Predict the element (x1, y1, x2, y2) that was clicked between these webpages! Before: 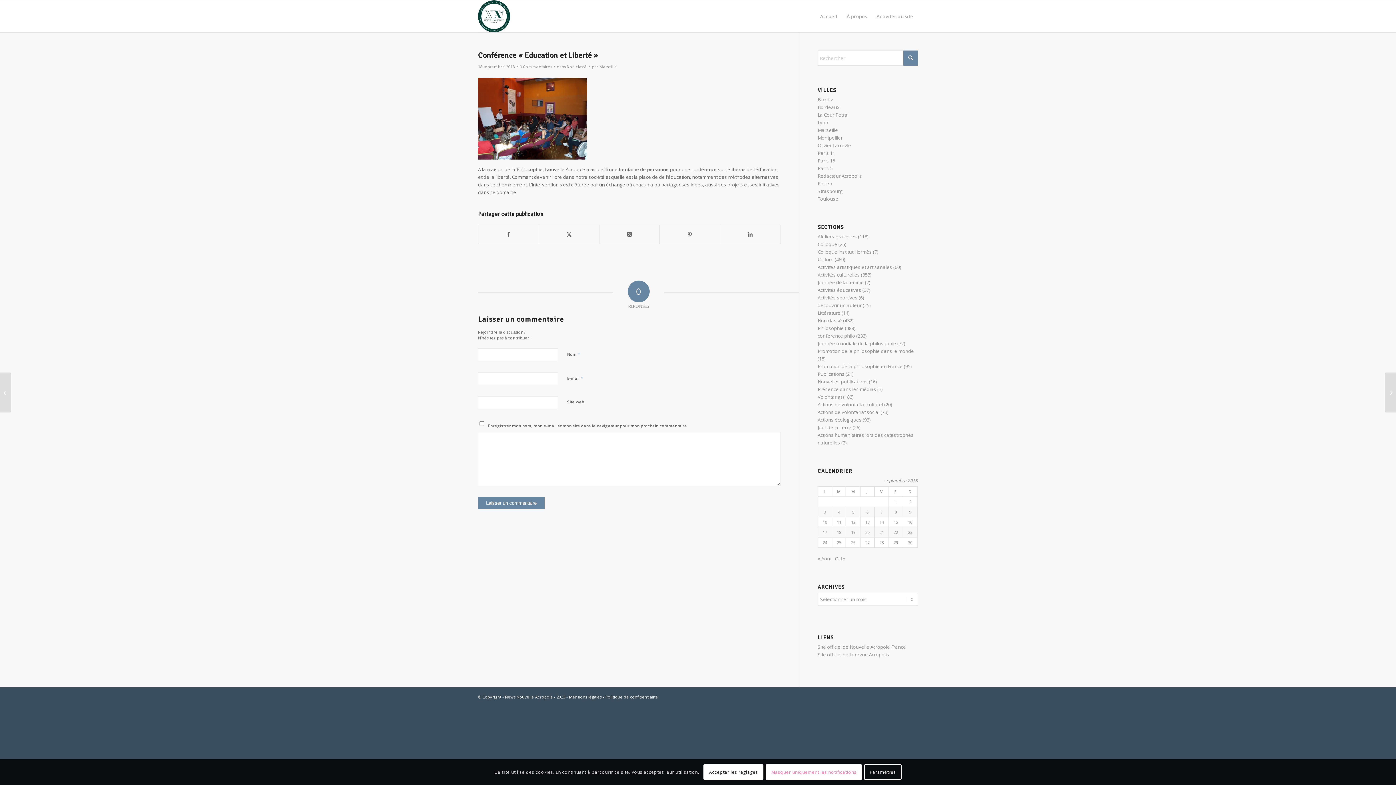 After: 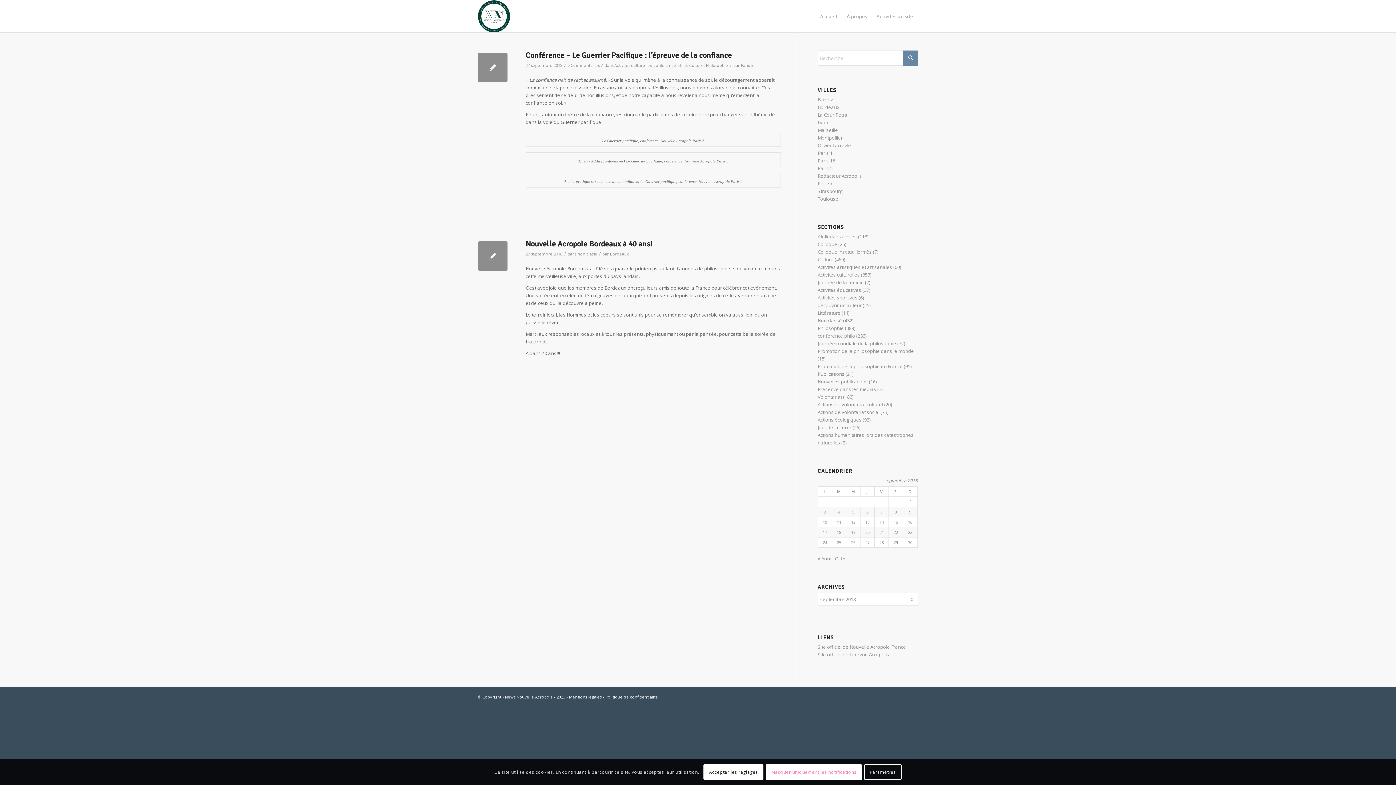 Action: bbox: (865, 540, 869, 545) label: Publications publiées sur 27 September 2018